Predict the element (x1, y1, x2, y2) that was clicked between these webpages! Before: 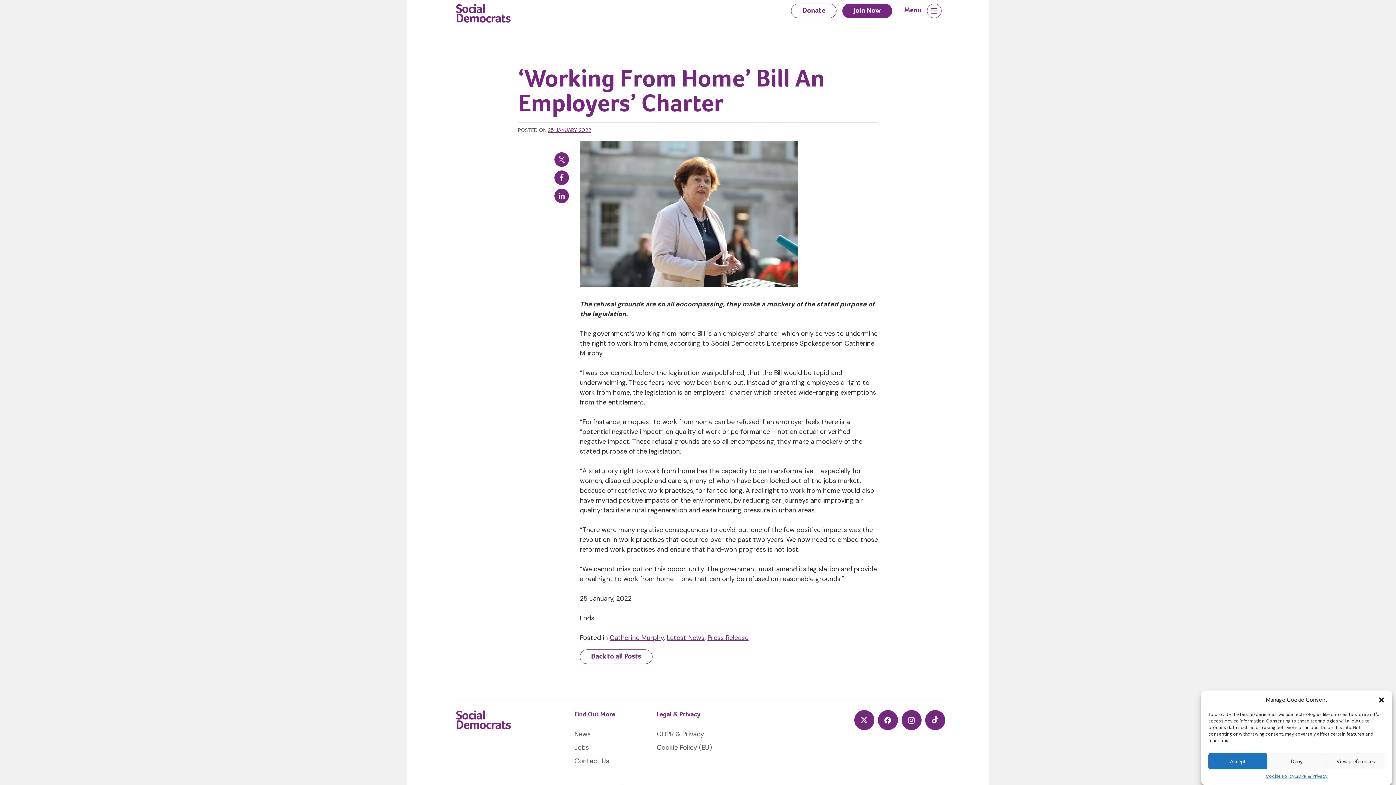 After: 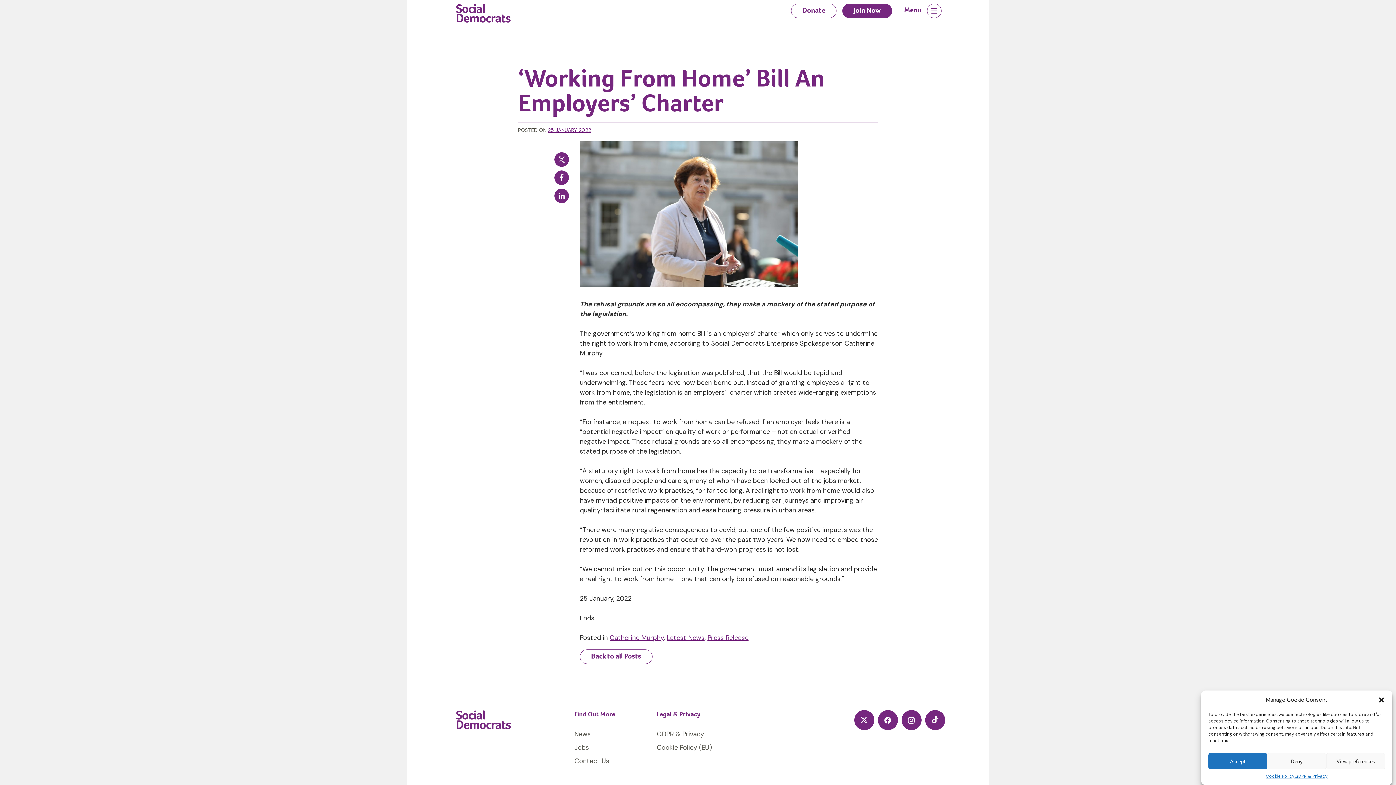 Action: bbox: (548, 126, 591, 133) label: 25 JANUARY 2022